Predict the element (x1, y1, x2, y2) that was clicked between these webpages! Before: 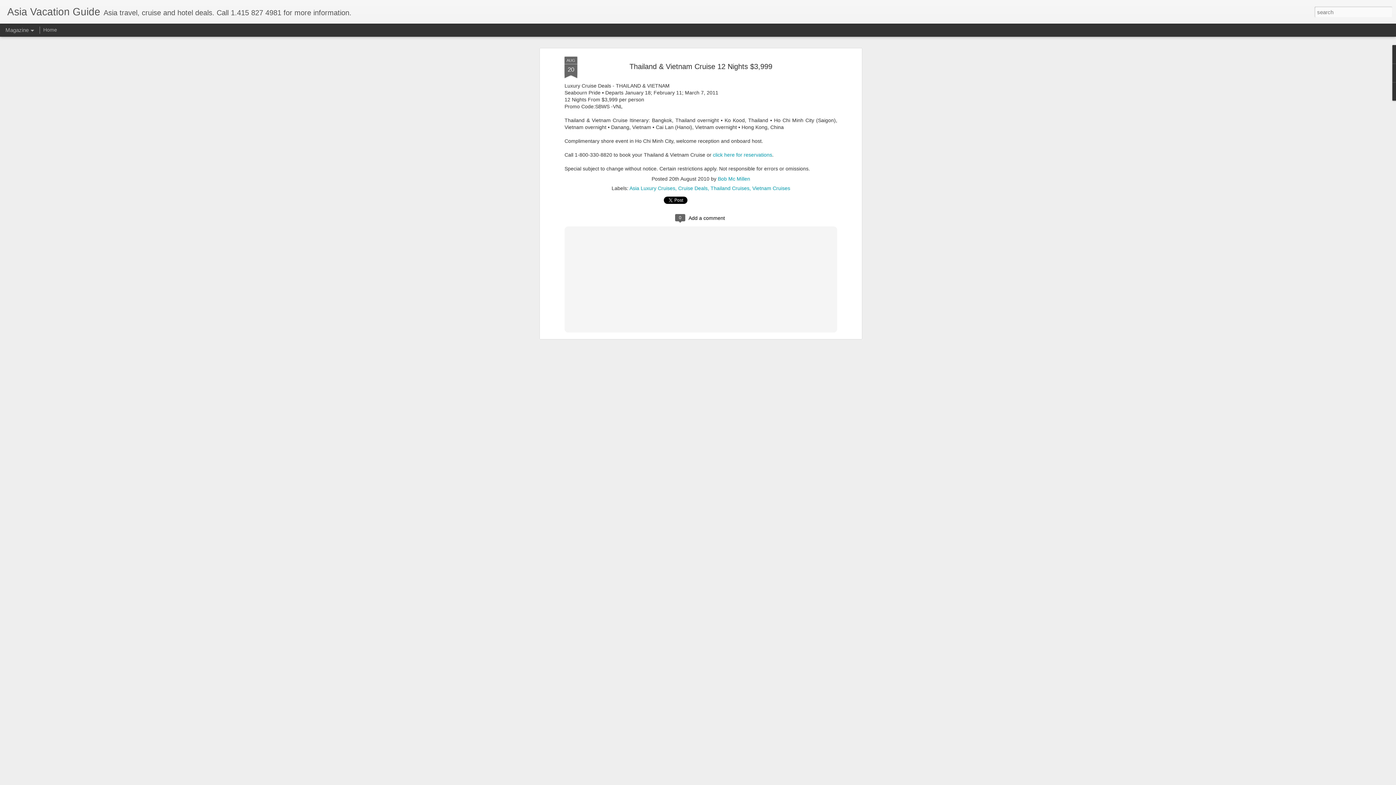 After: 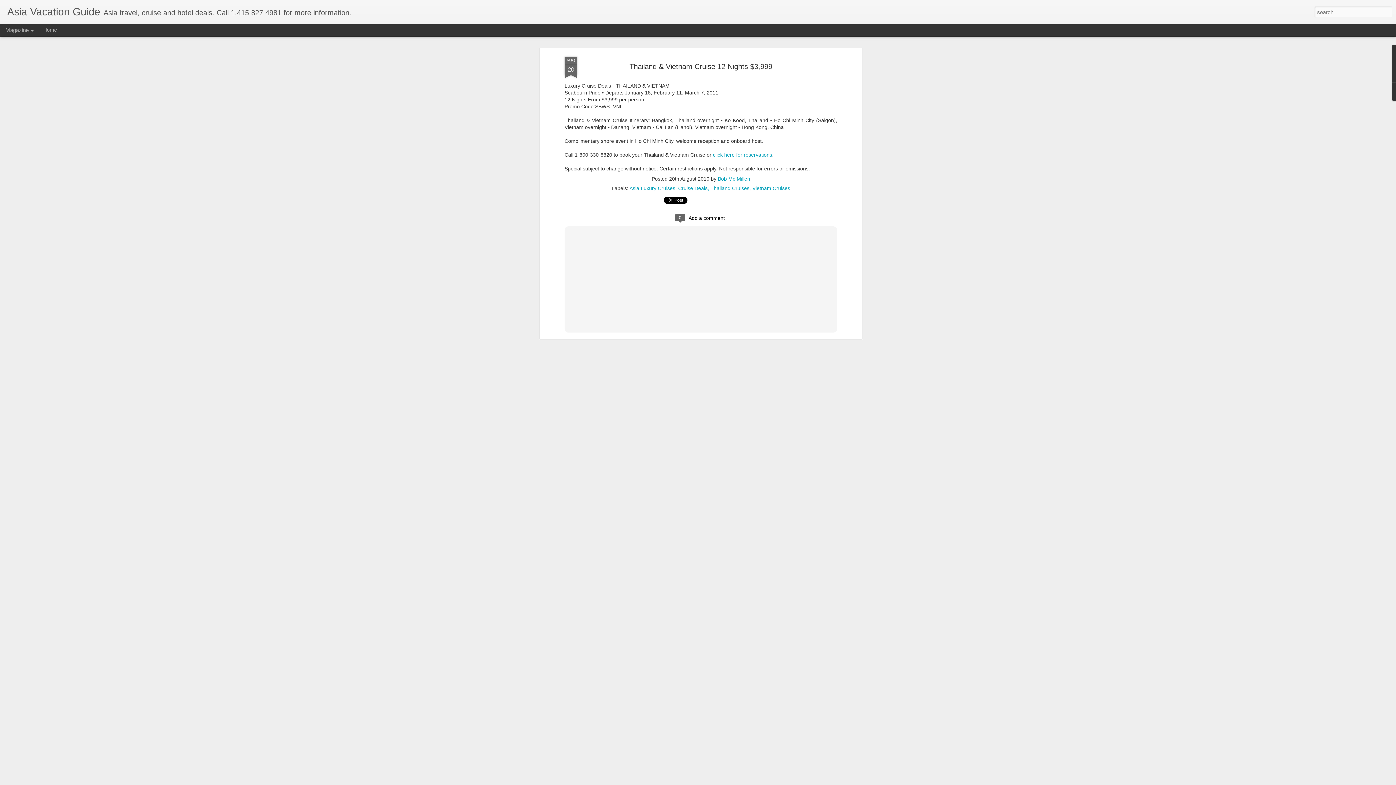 Action: label: AUG
20 bbox: (564, 56, 577, 78)